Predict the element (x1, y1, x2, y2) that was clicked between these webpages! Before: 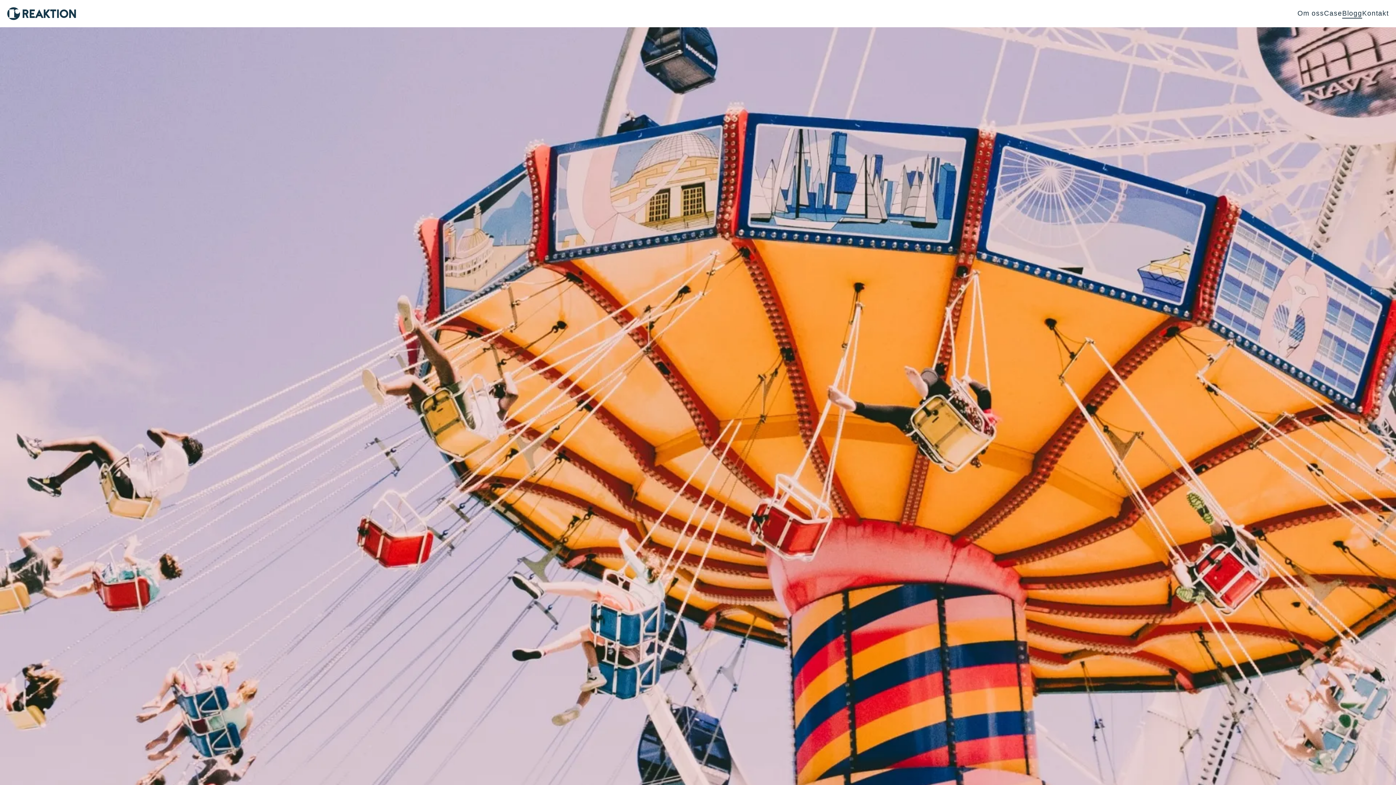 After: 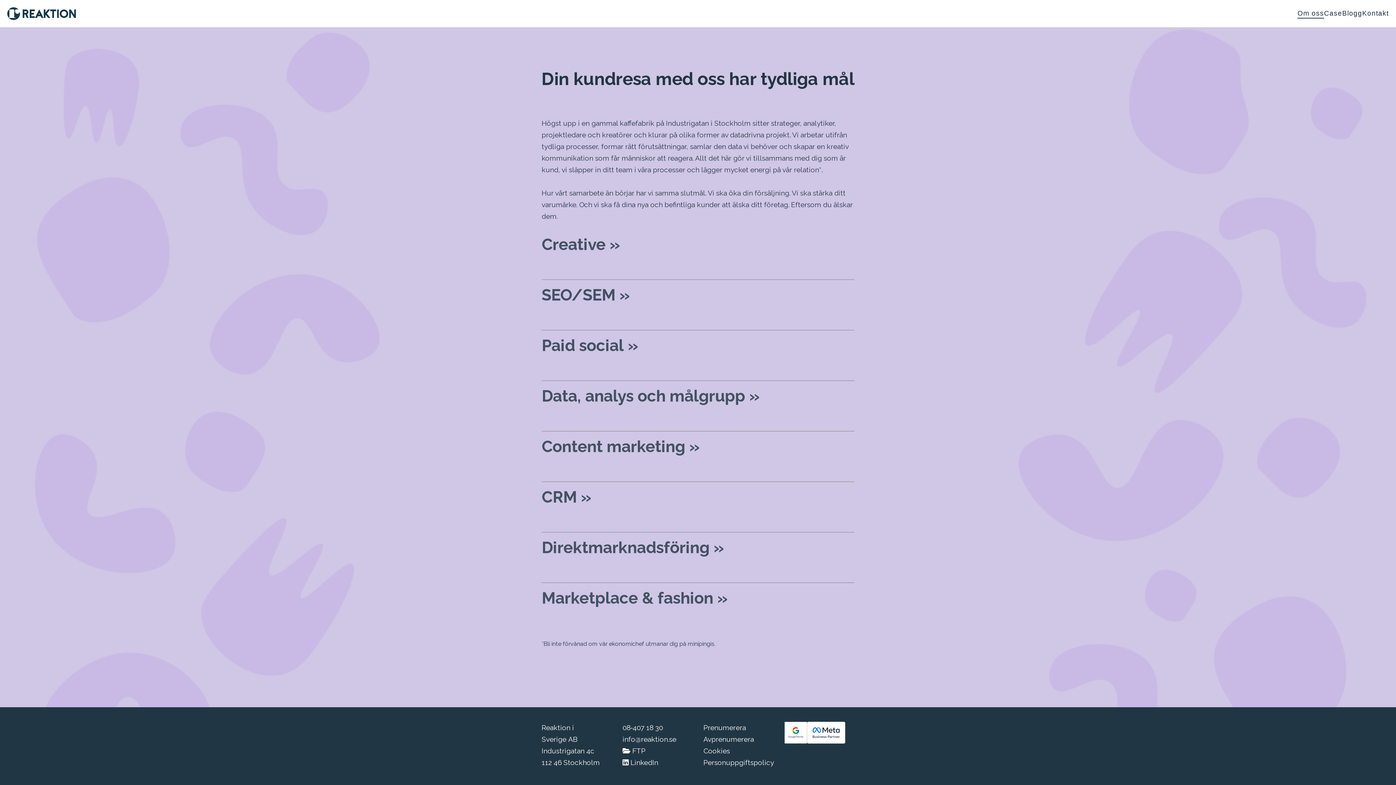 Action: label: Om oss bbox: (1297, 9, 1324, 17)